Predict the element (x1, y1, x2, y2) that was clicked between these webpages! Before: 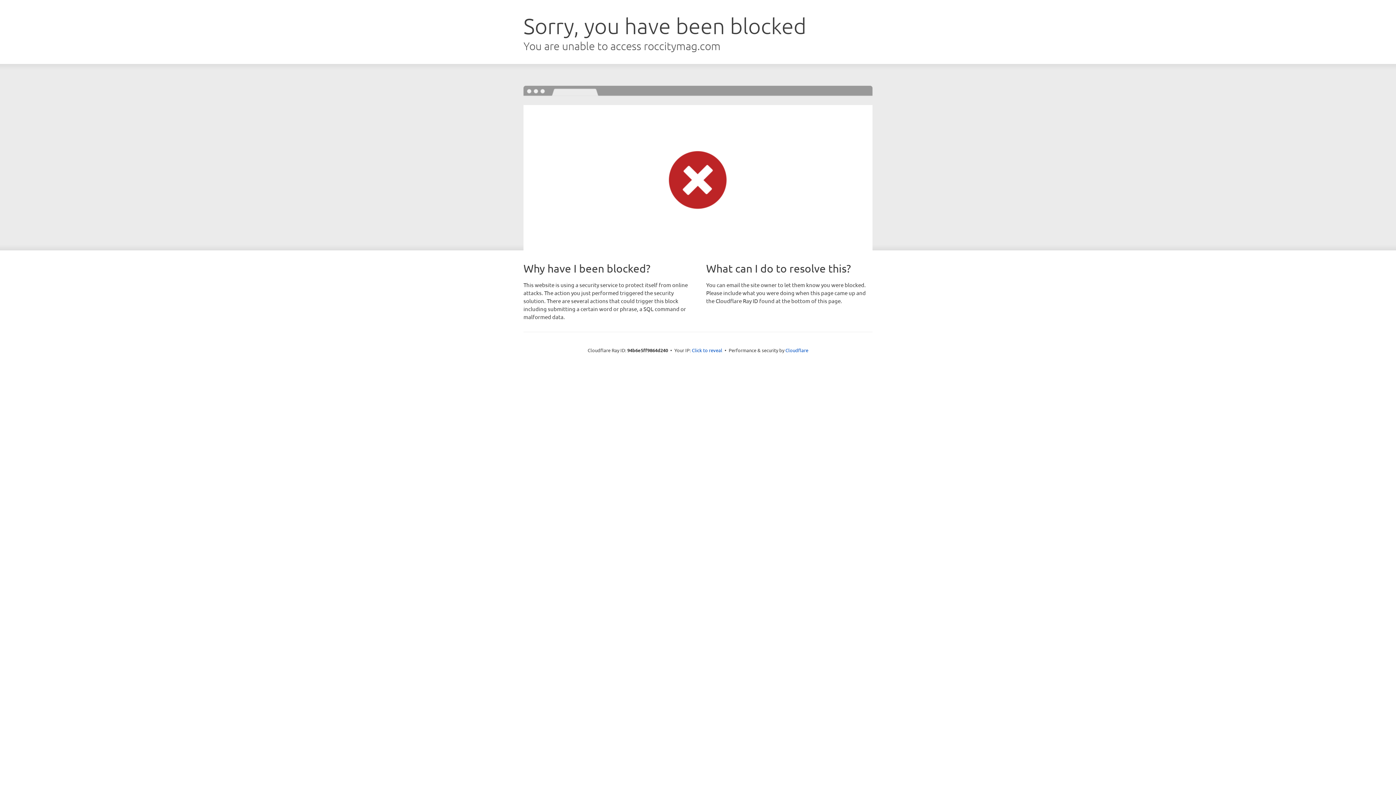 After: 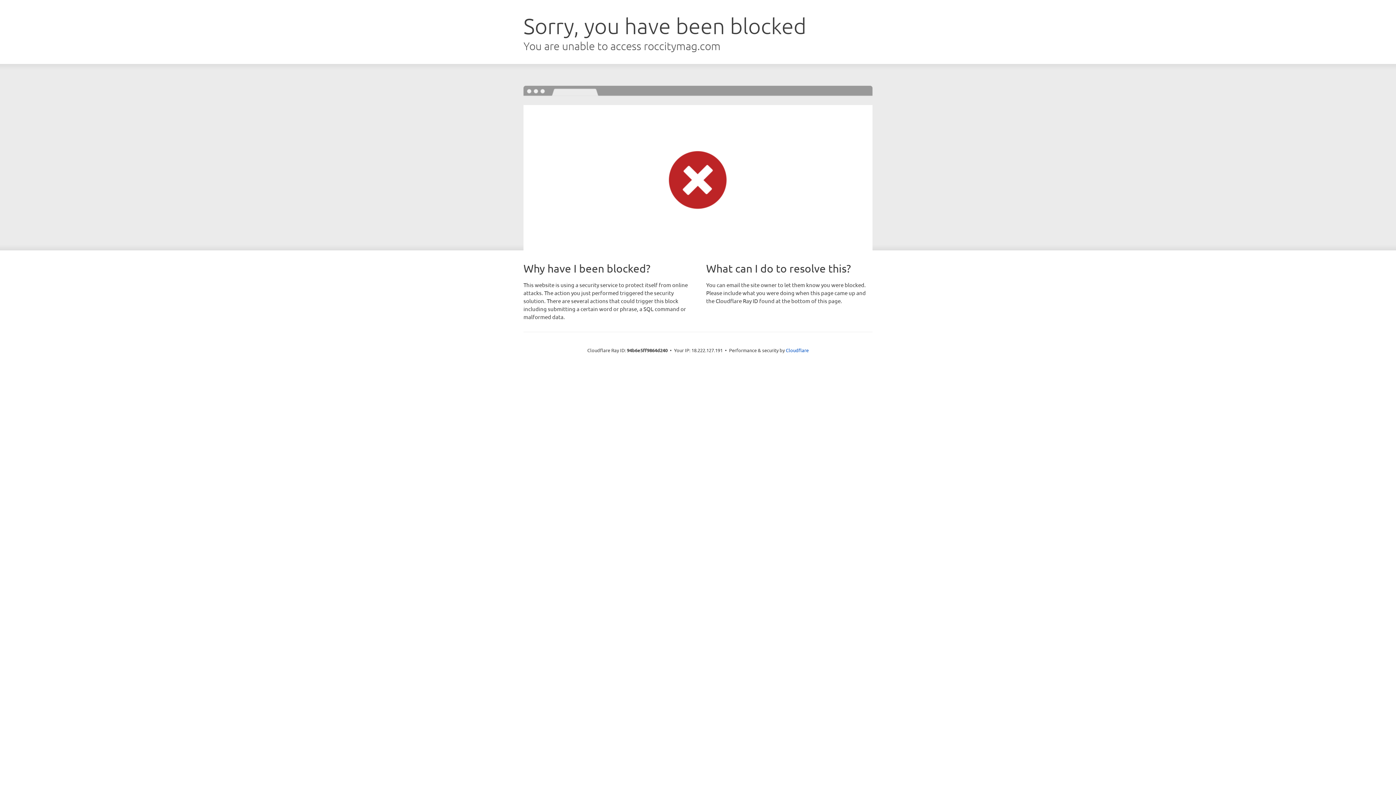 Action: bbox: (692, 346, 722, 353) label: Click to reveal